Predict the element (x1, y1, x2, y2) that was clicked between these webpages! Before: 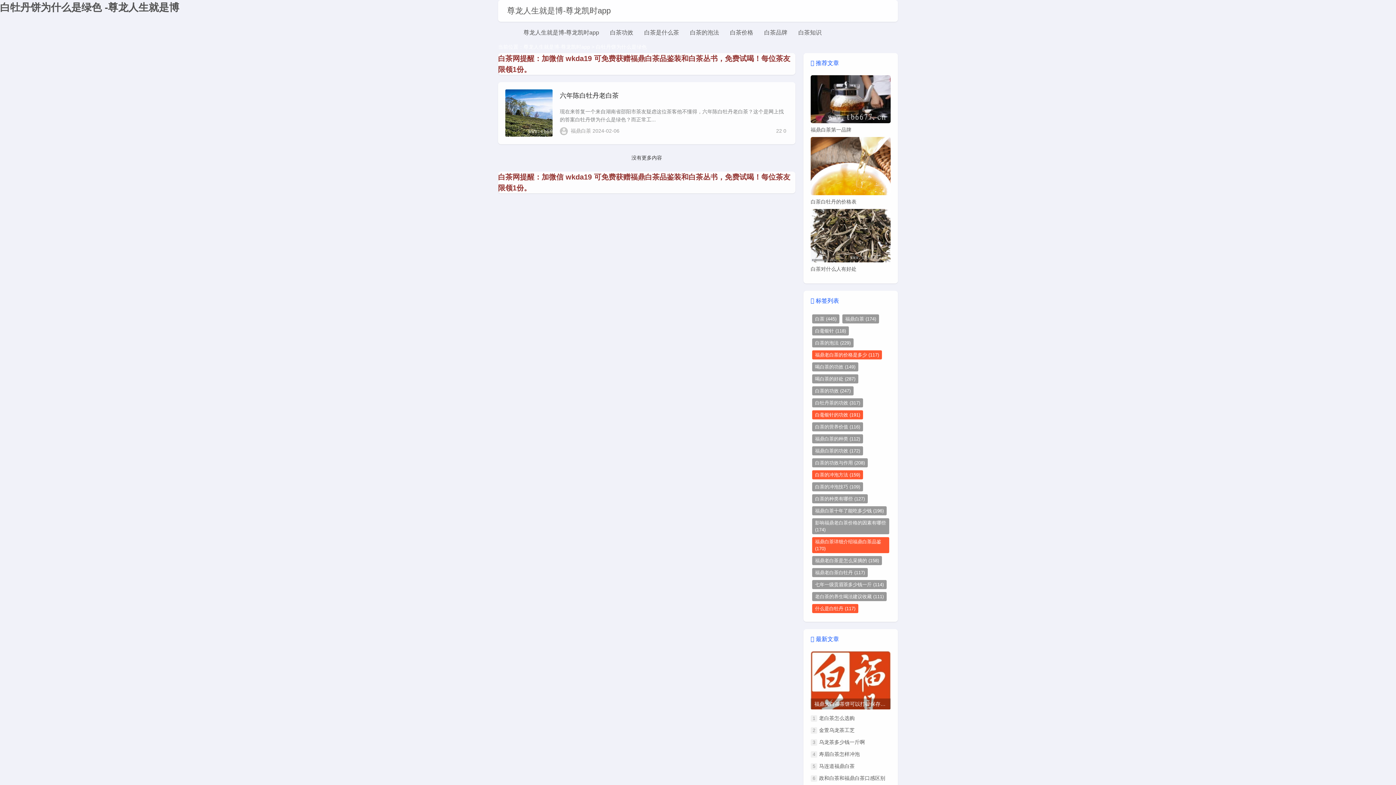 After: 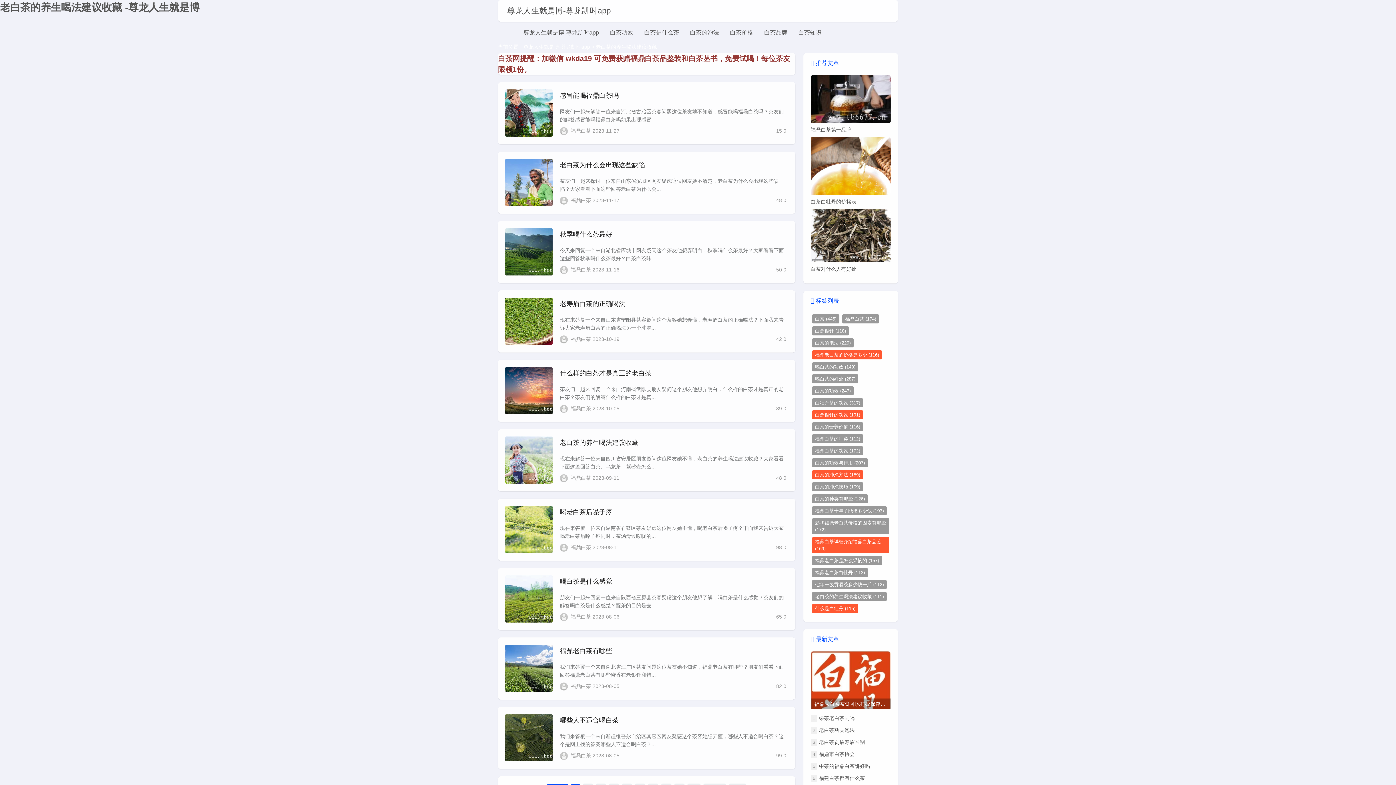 Action: bbox: (812, 592, 886, 601) label: 老白茶的养生喝法建议收藏 (111)